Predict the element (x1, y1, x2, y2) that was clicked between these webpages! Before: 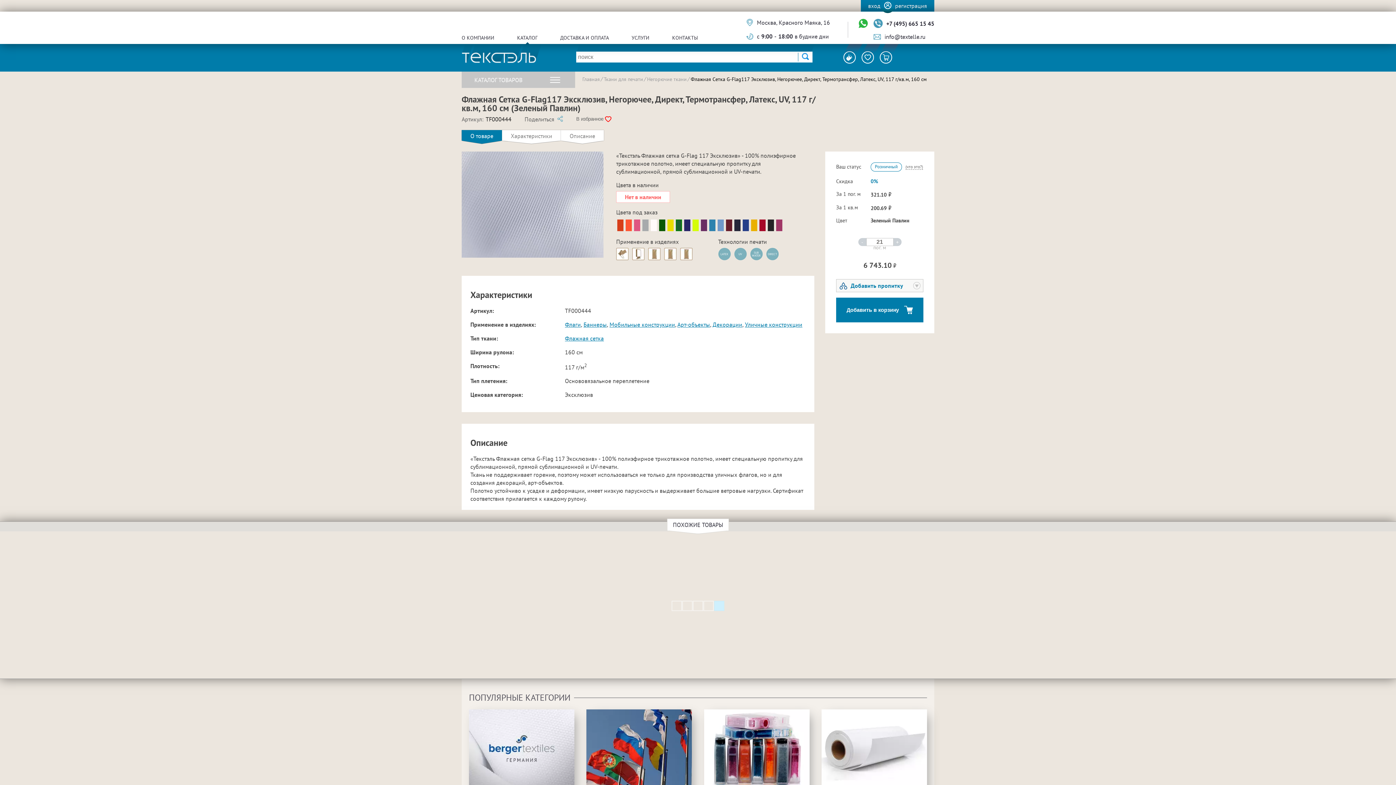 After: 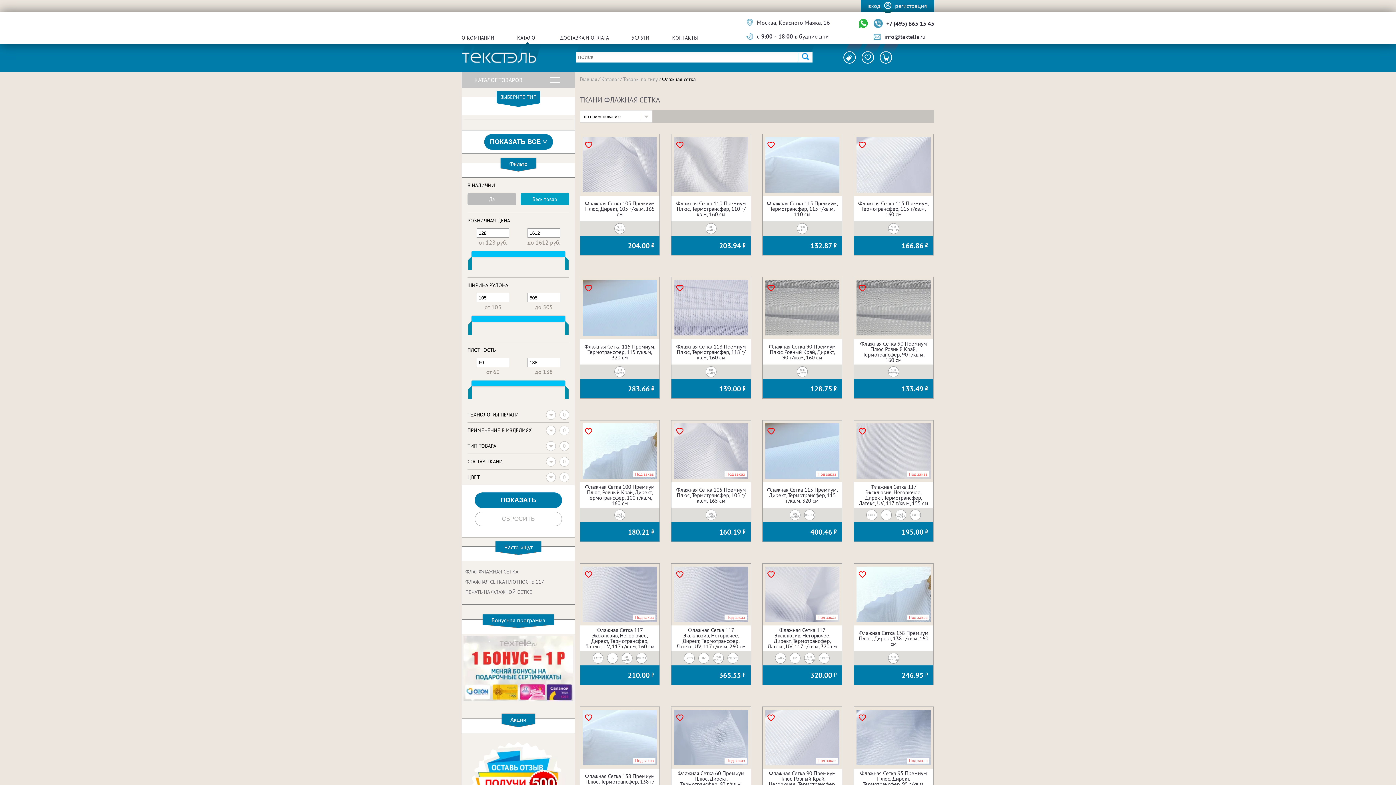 Action: label: Флажная сетка bbox: (565, 334, 604, 342)